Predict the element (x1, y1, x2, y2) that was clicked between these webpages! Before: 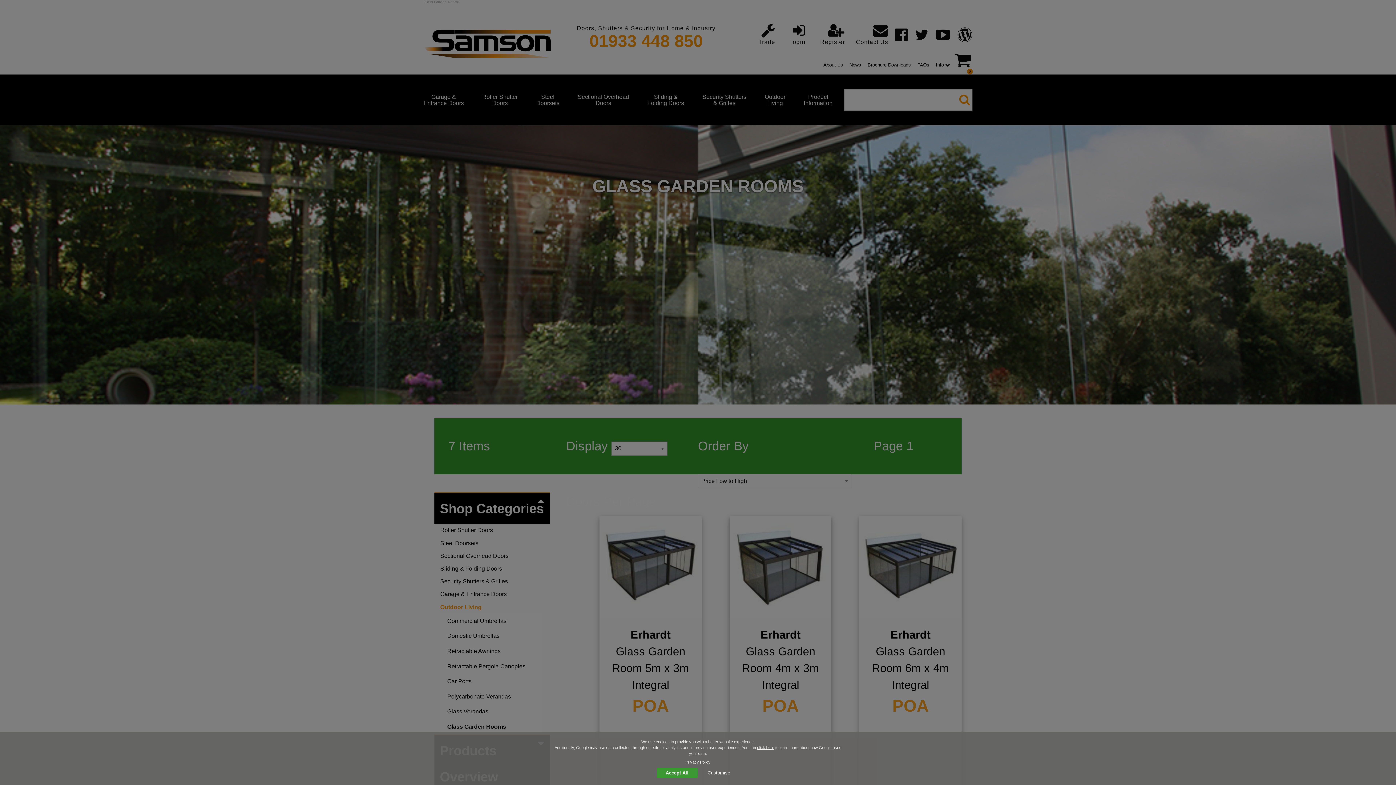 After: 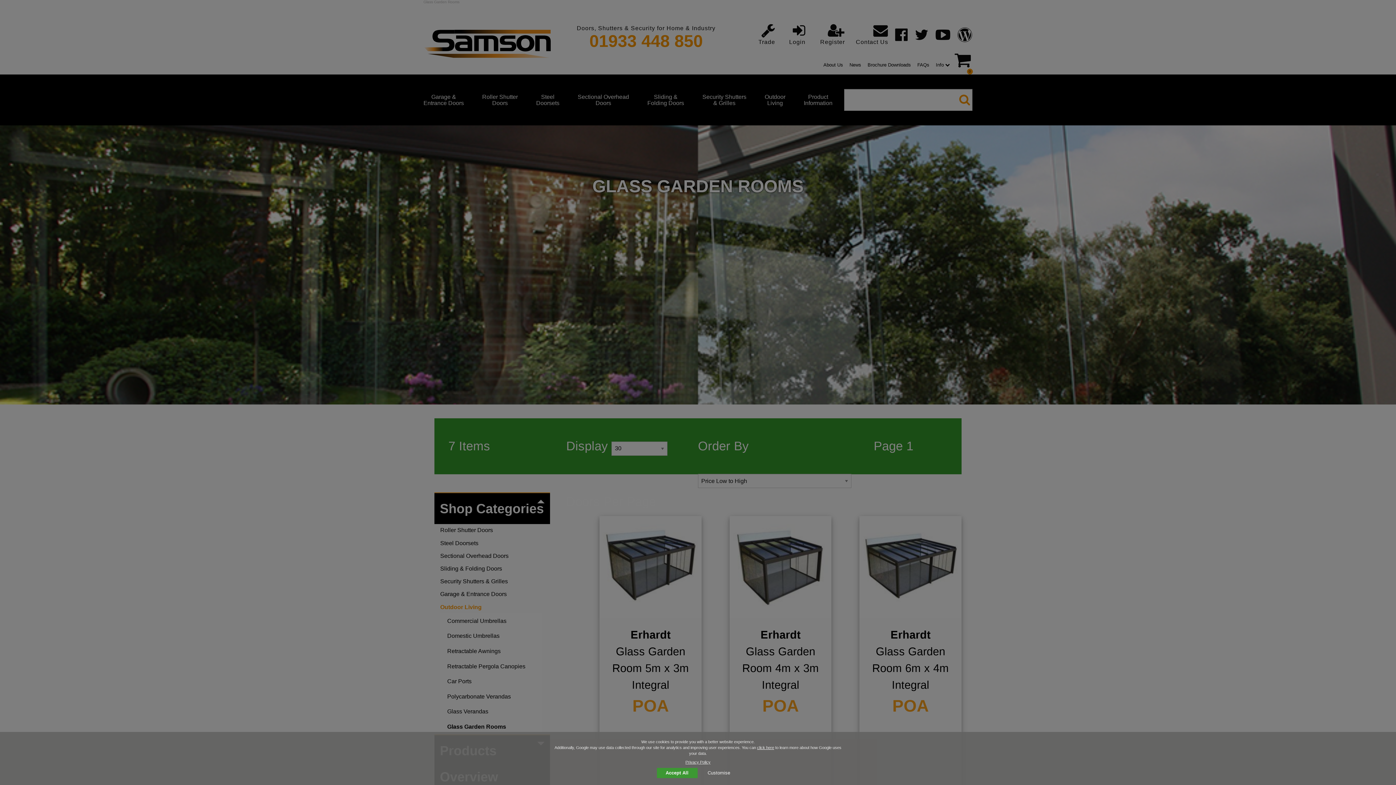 Action: label: click here bbox: (757, 745, 774, 750)